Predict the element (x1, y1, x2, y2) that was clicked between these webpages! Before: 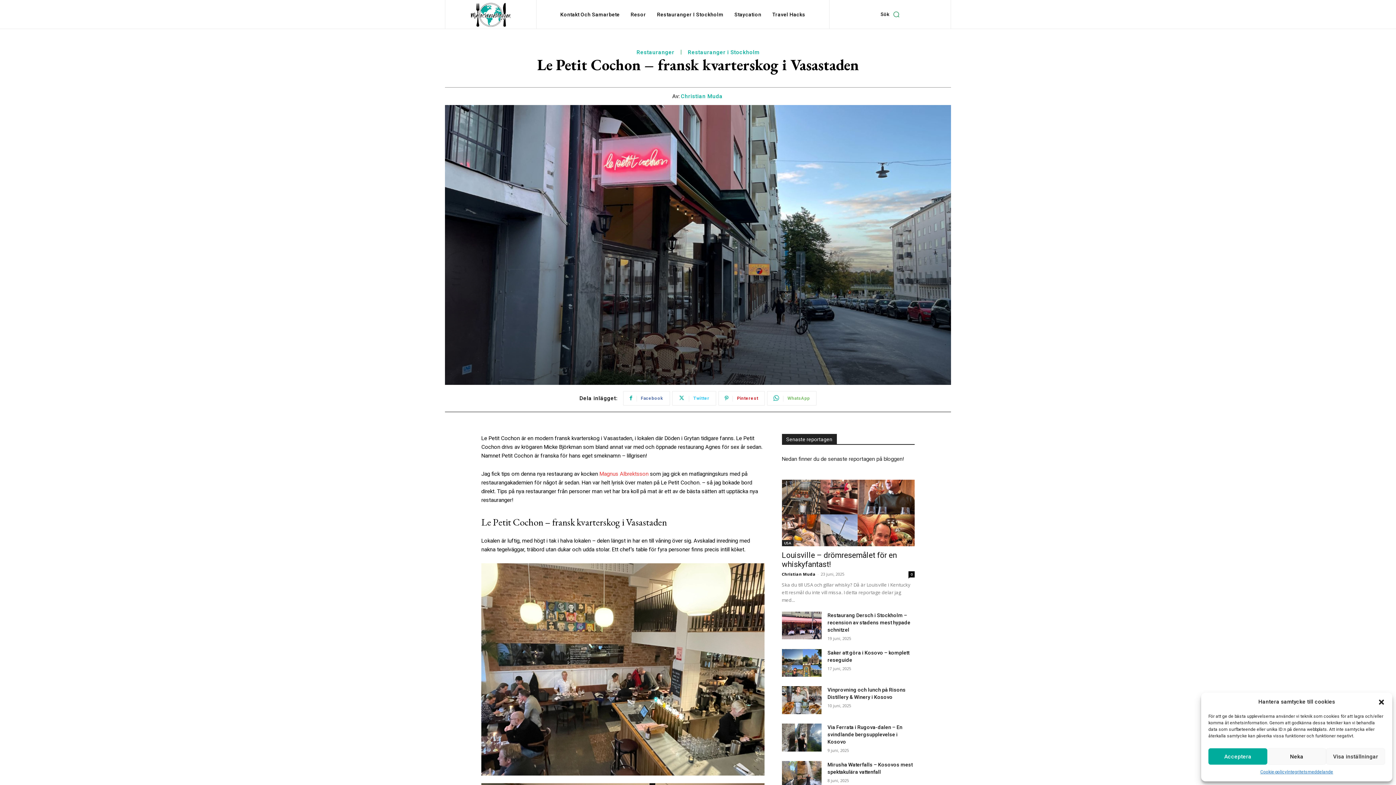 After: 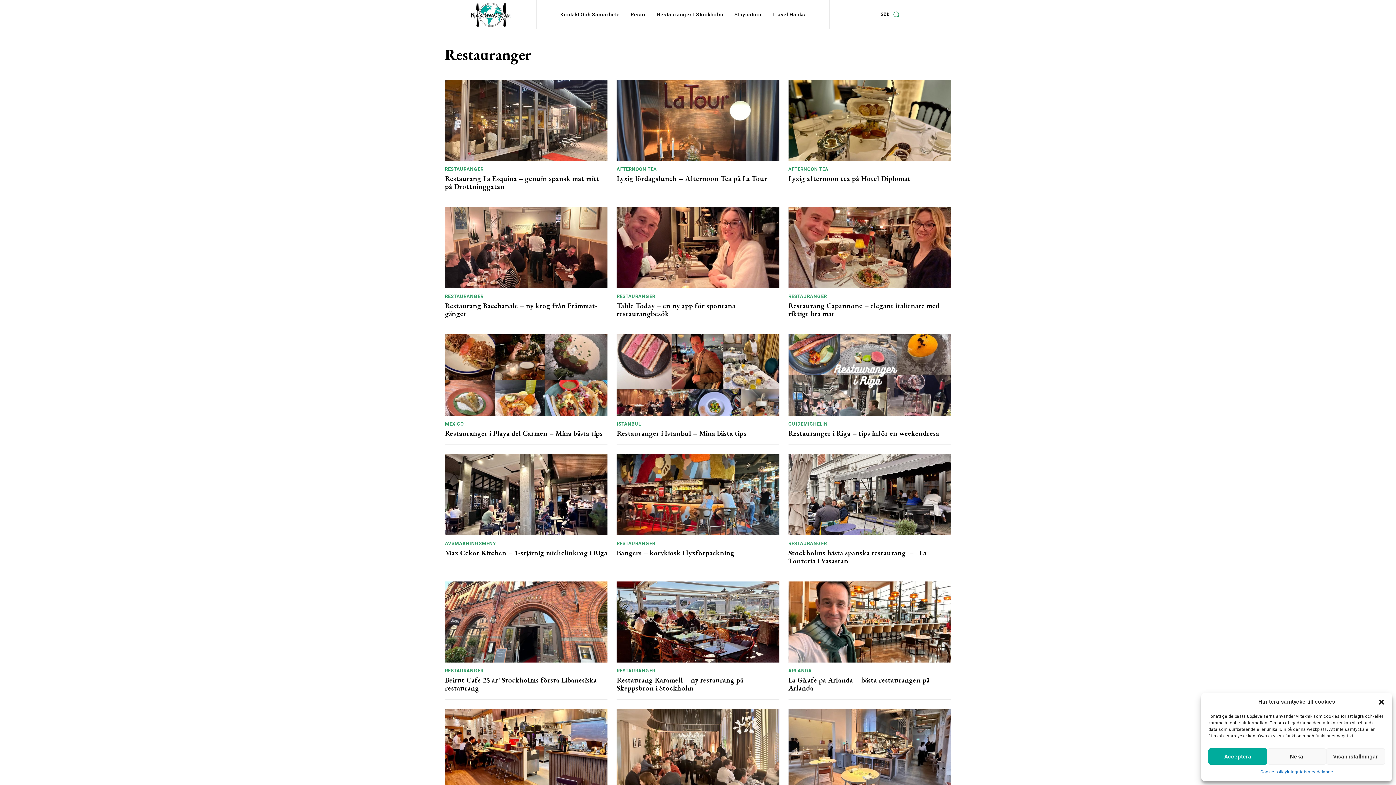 Action: label: Restauranger bbox: (636, 49, 674, 55)